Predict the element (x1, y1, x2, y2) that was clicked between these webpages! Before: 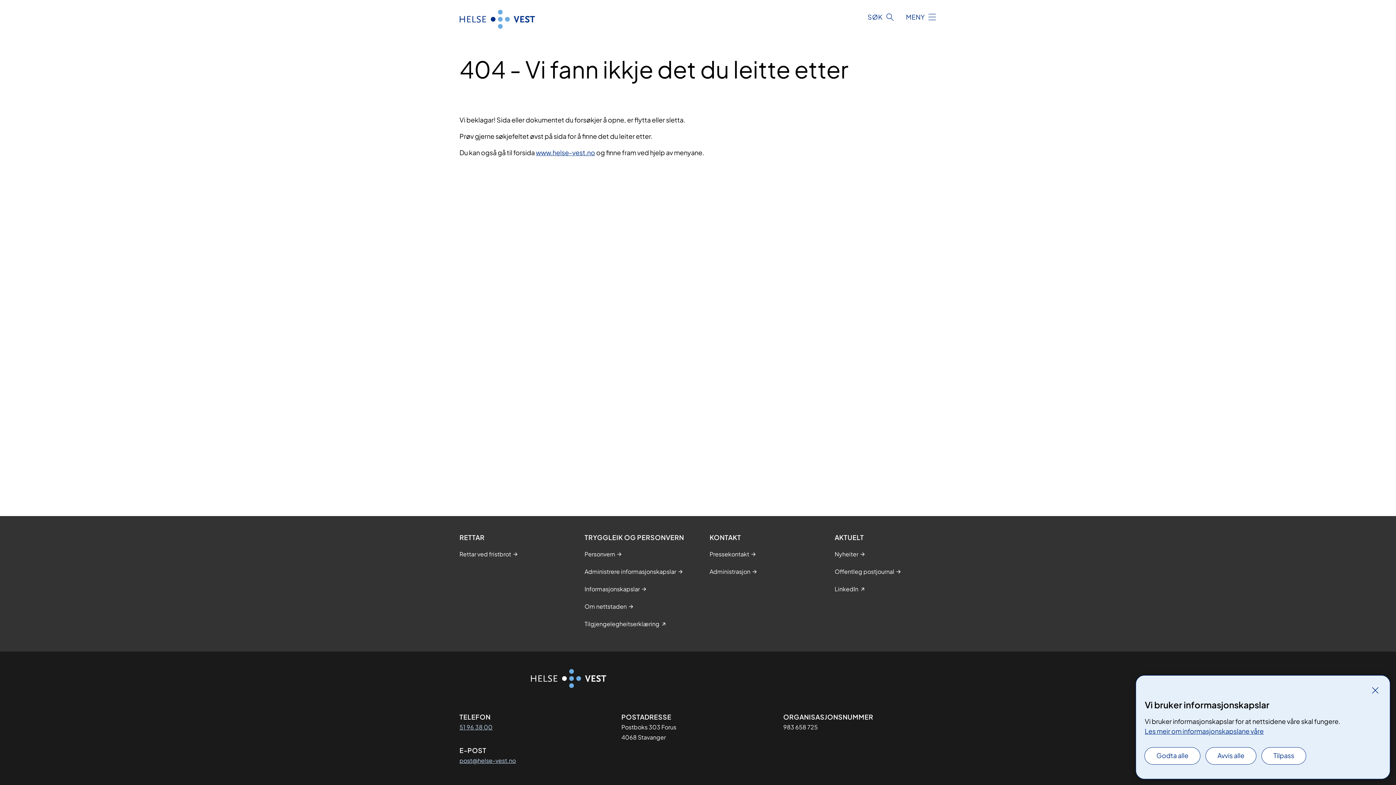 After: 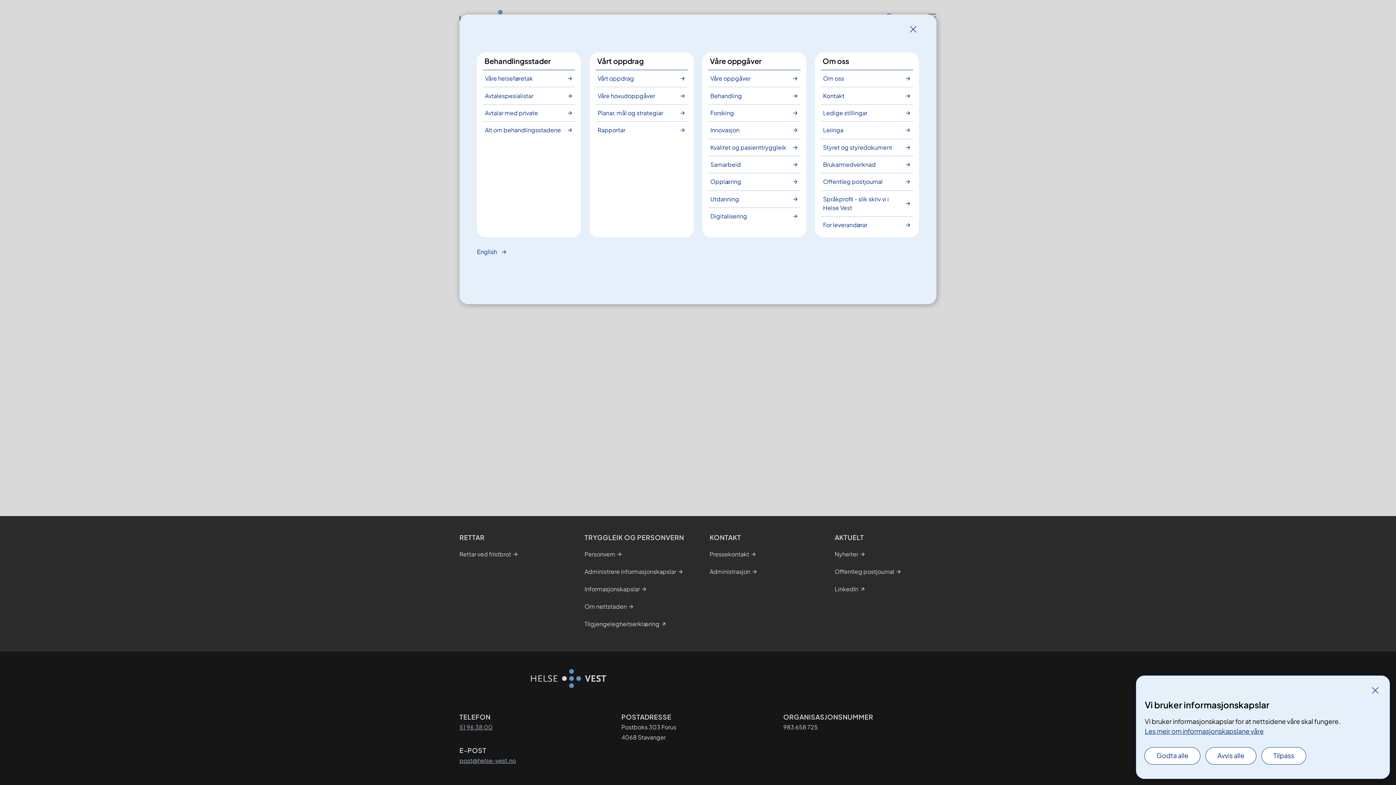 Action: bbox: (906, 9, 936, 24) label: MENY